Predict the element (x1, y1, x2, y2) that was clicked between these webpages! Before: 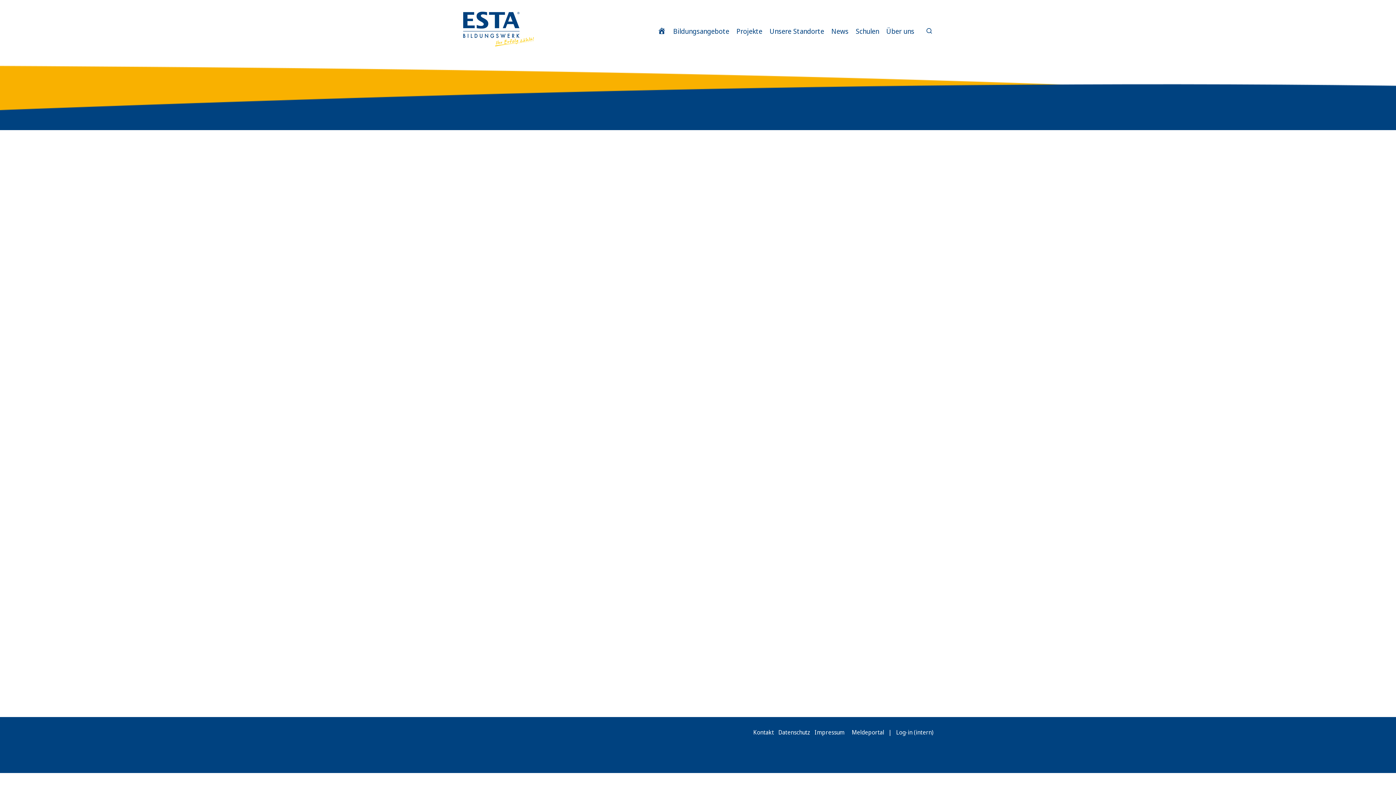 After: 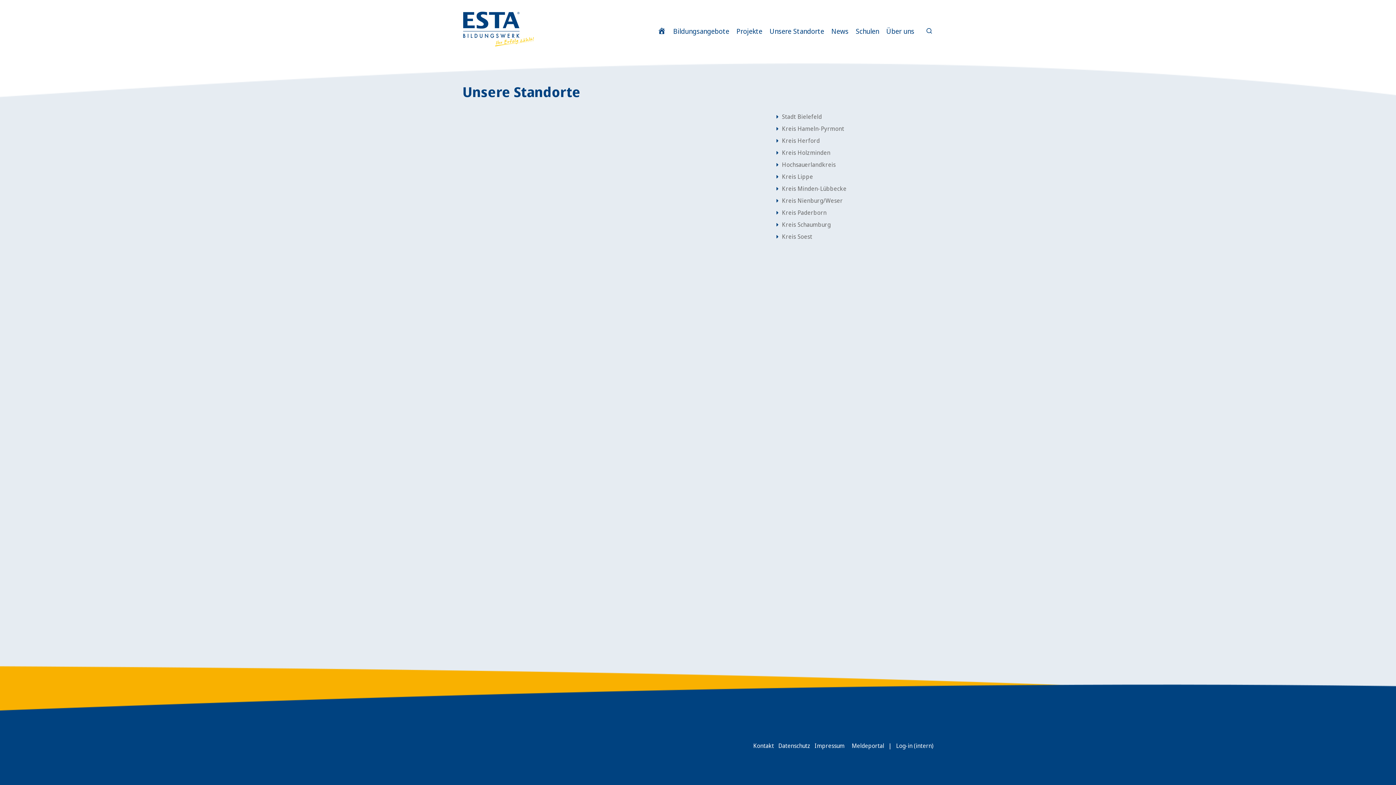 Action: label: Unsere Standorte bbox: (769, 26, 824, 36)